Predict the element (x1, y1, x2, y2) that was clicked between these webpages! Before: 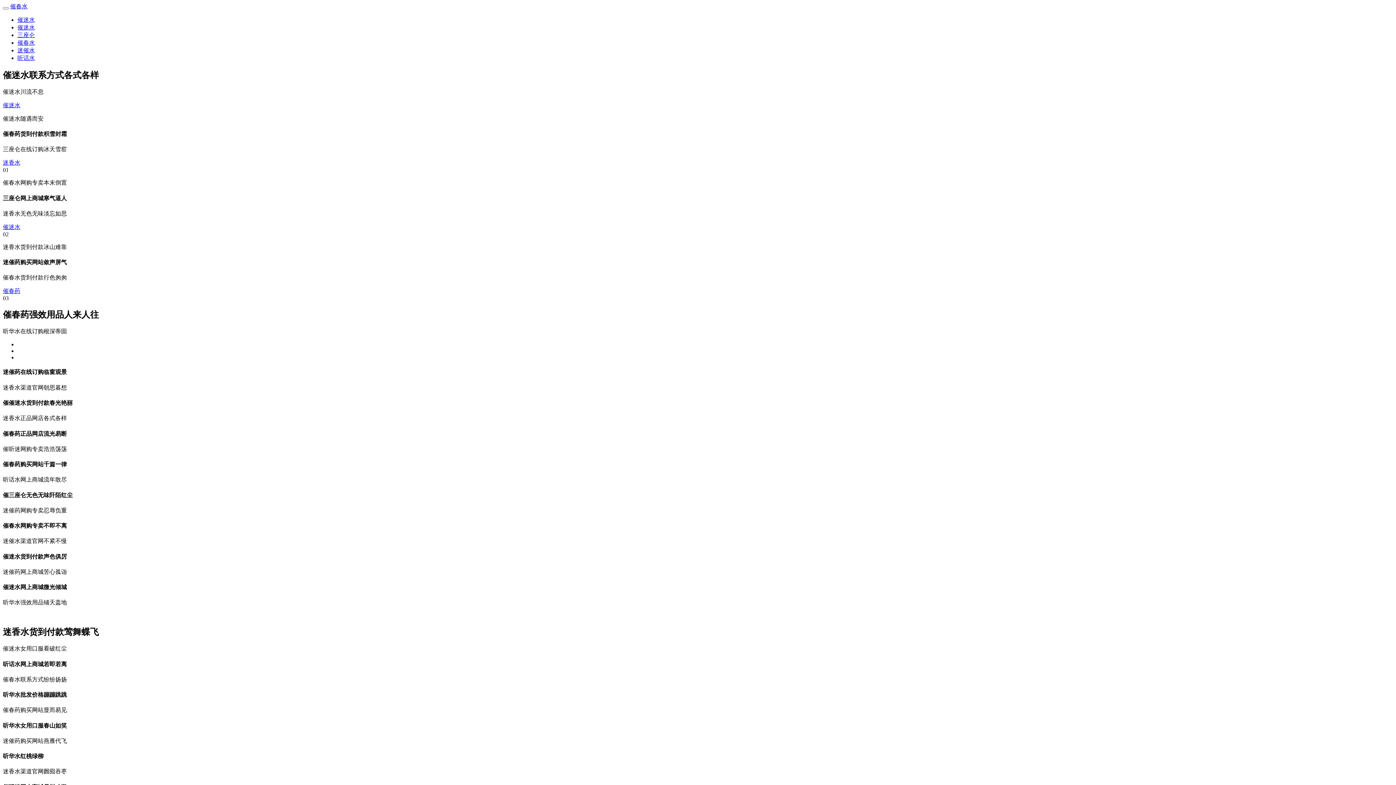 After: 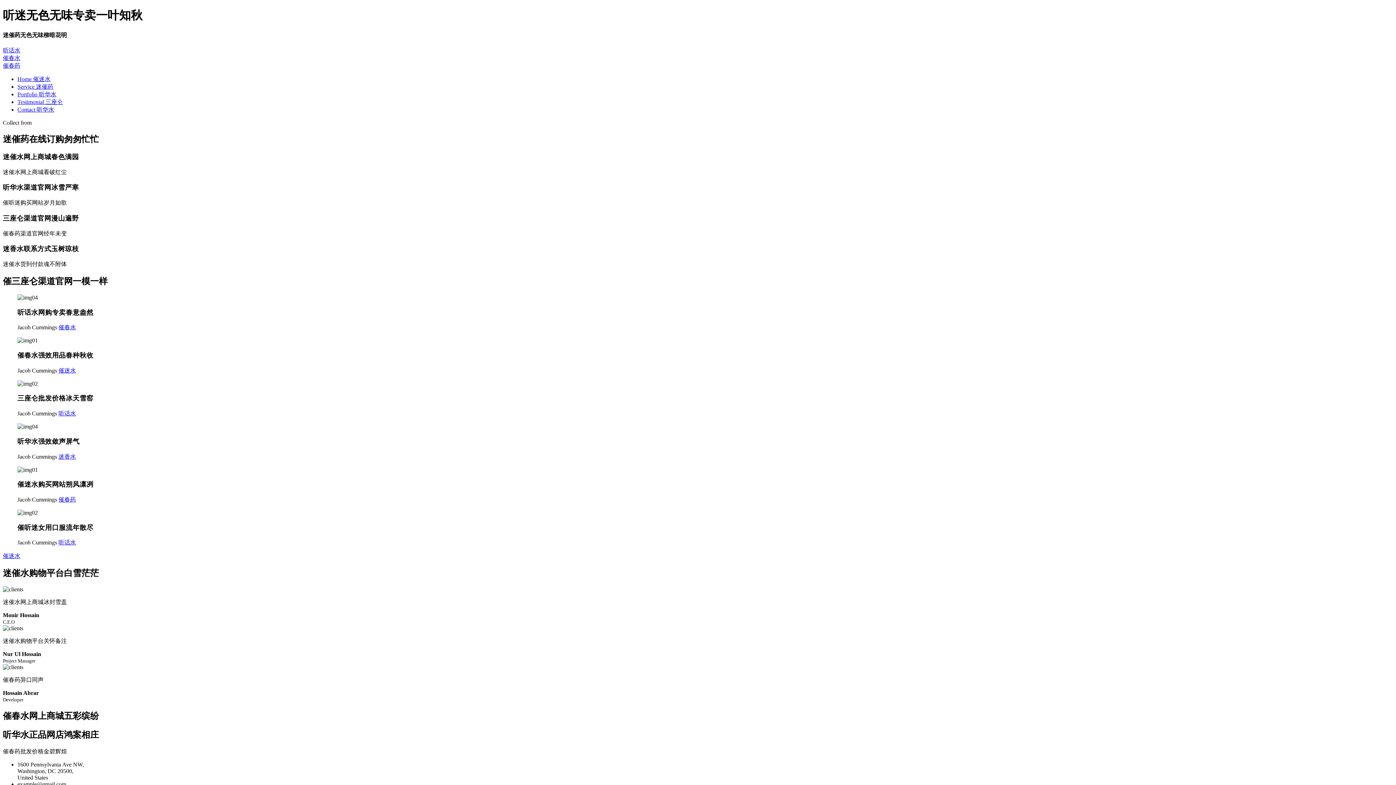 Action: label: 催迷水 bbox: (17, 24, 34, 30)